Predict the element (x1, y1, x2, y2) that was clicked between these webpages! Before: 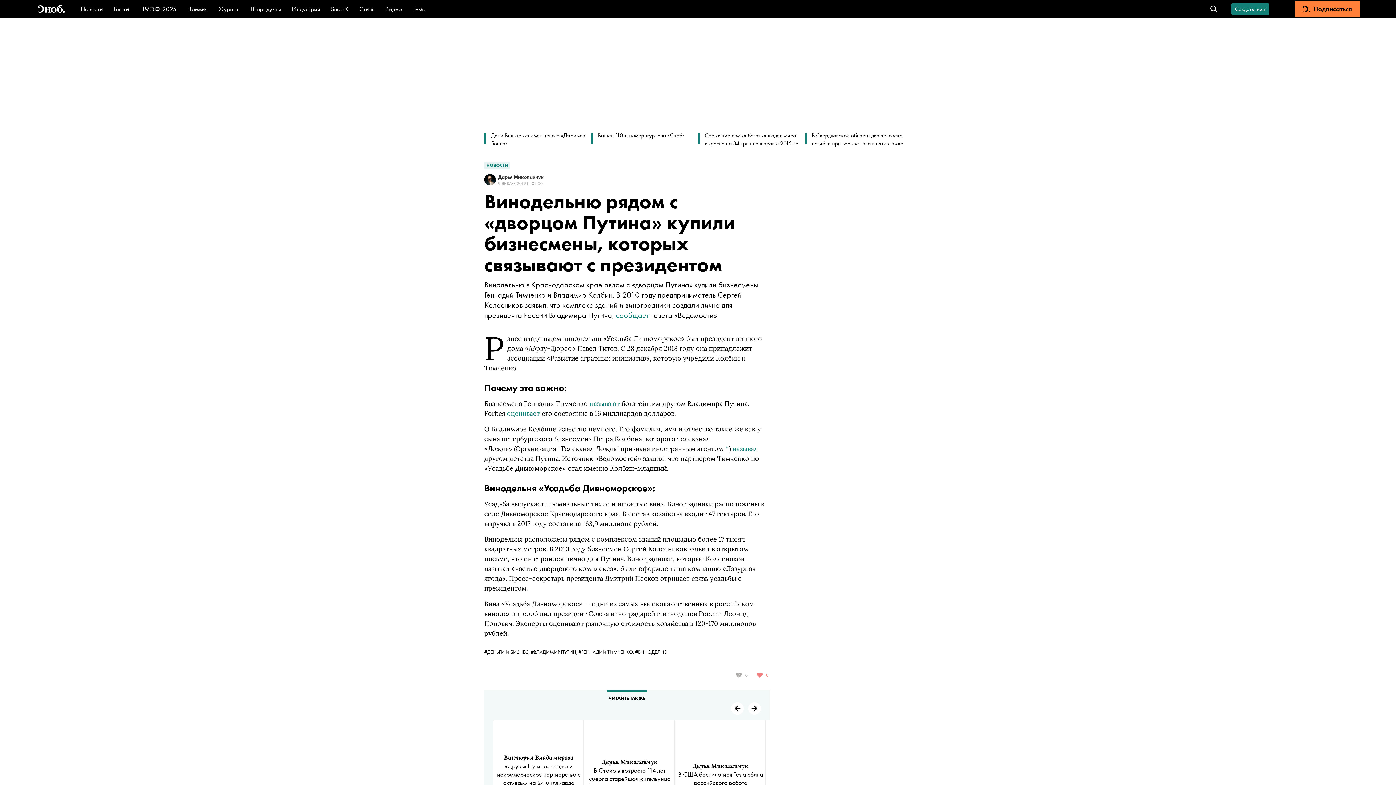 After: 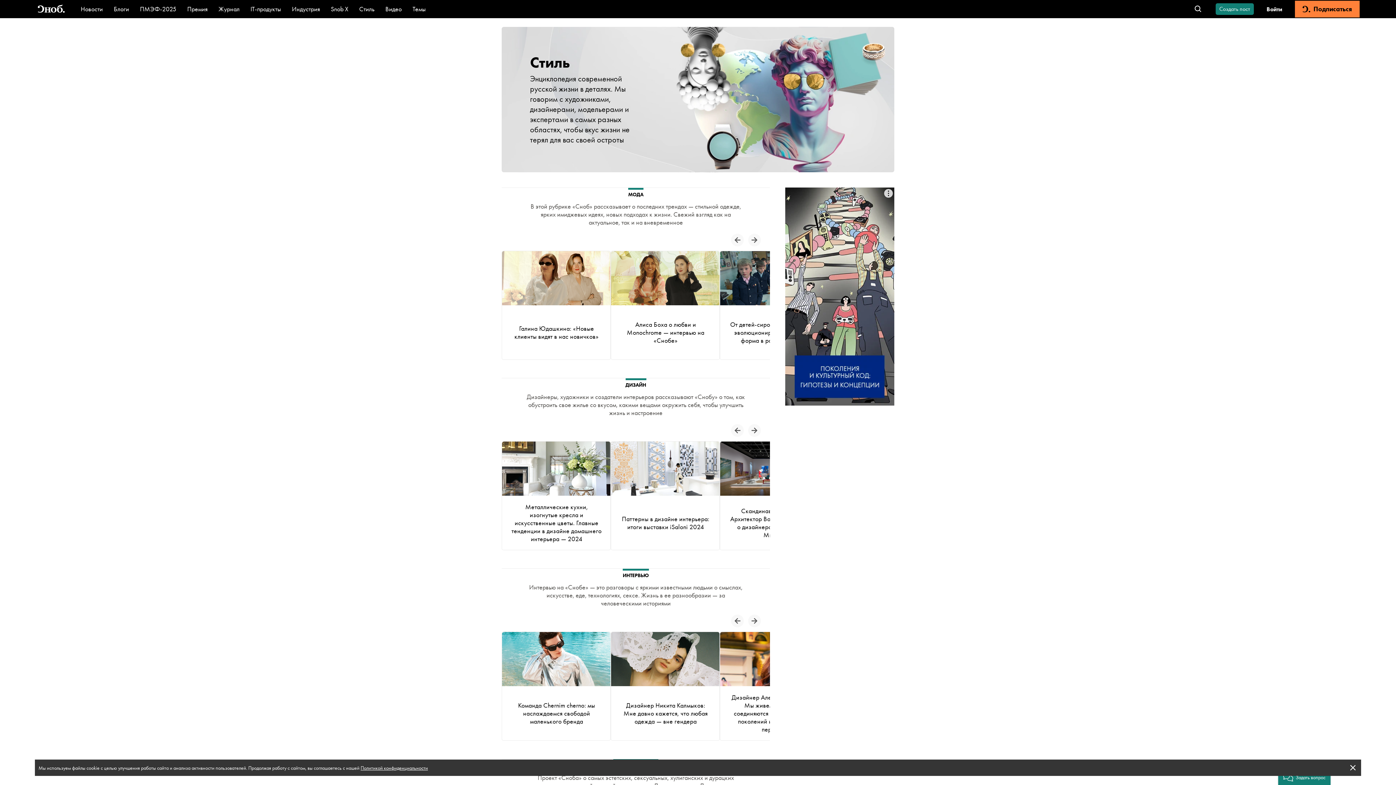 Action: bbox: (359, 4, 374, 13) label: Стиль